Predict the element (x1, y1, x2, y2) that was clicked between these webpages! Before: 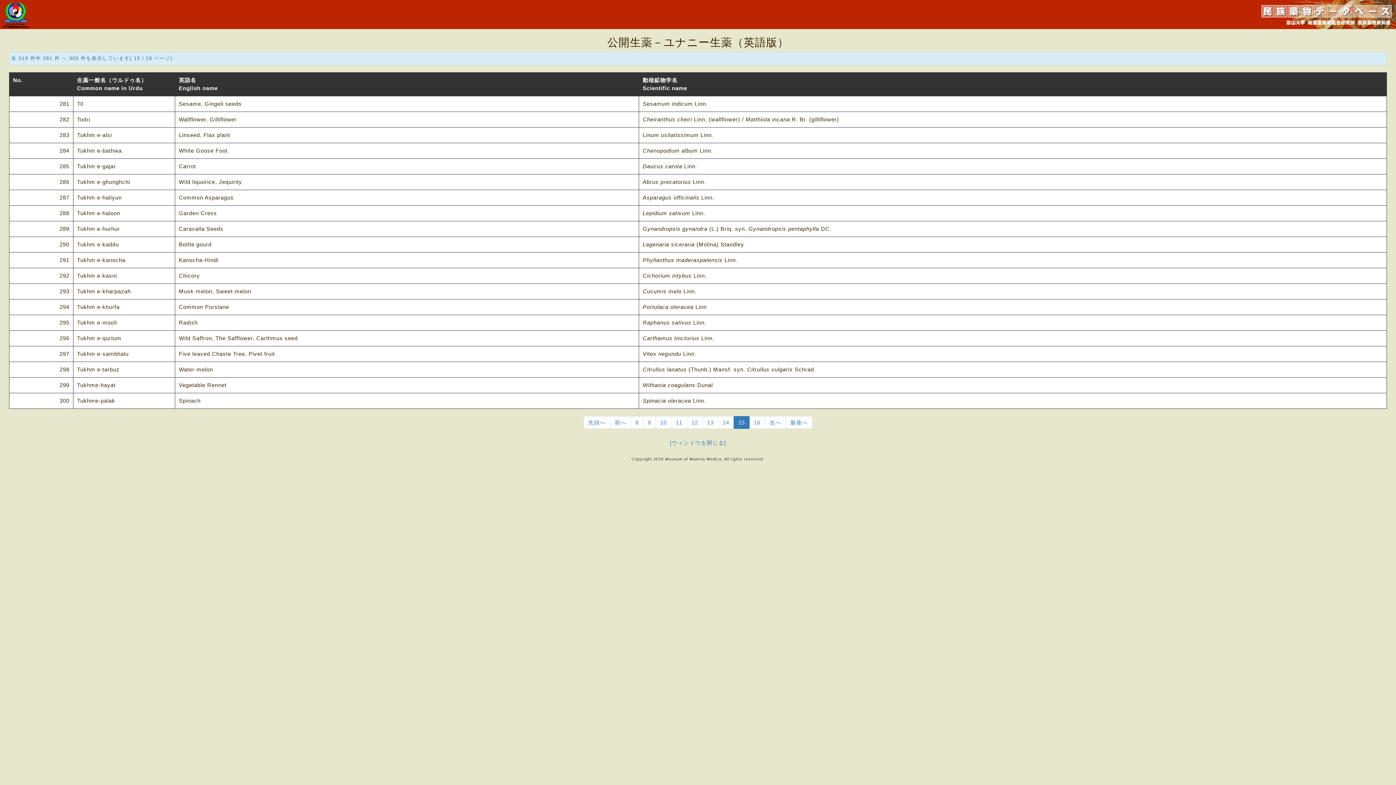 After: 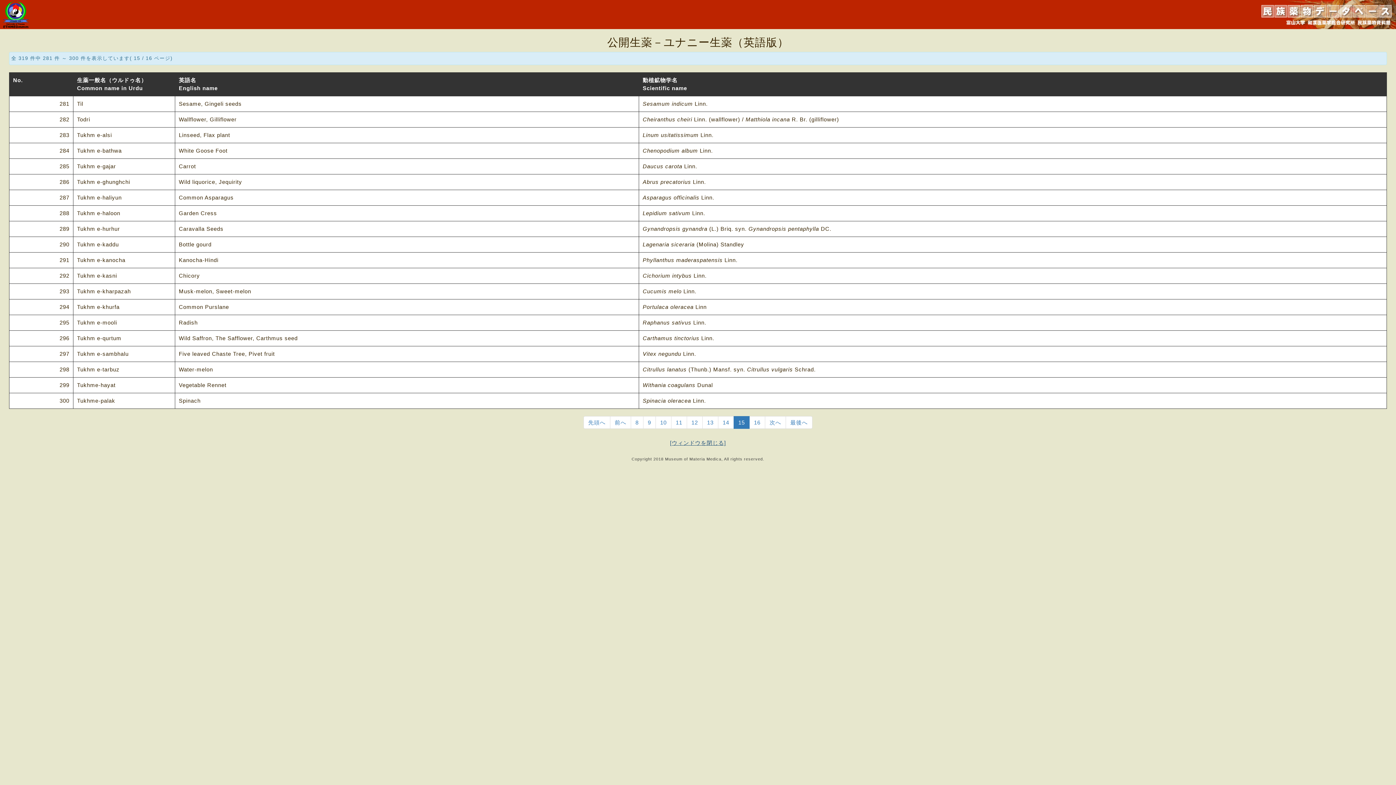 Action: bbox: (670, 440, 726, 446) label: [ウィンドウを閉じる]